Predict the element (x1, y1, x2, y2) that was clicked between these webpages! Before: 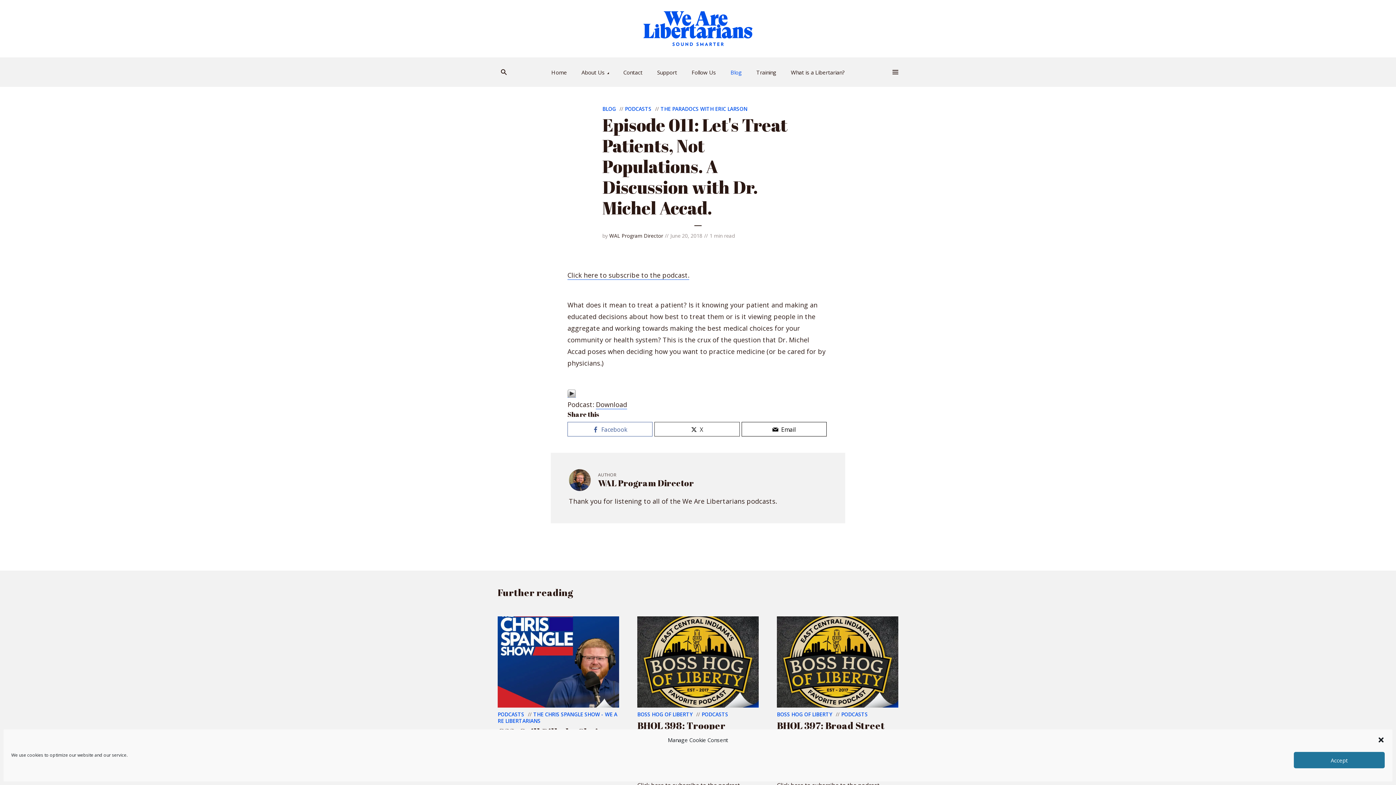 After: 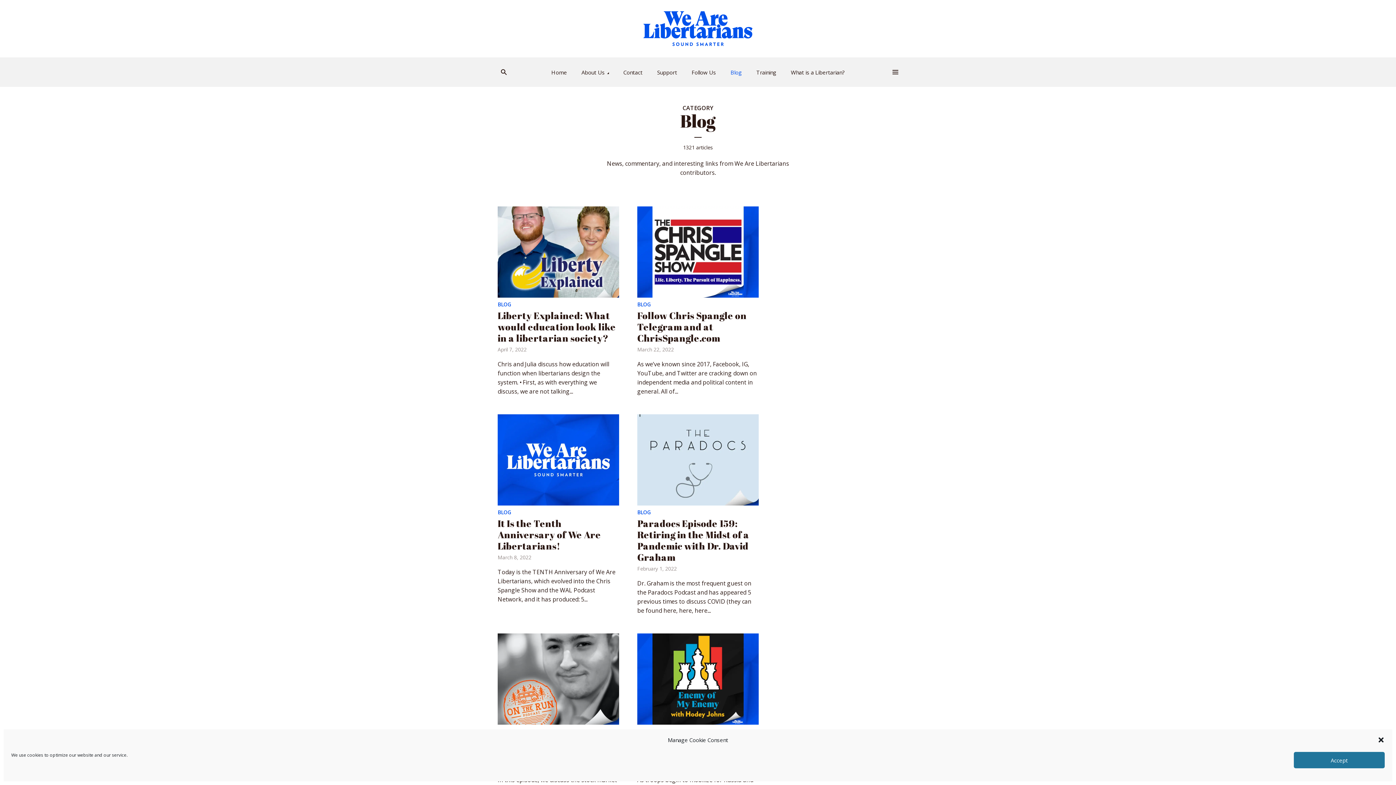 Action: bbox: (602, 105, 616, 112) label: BLOG